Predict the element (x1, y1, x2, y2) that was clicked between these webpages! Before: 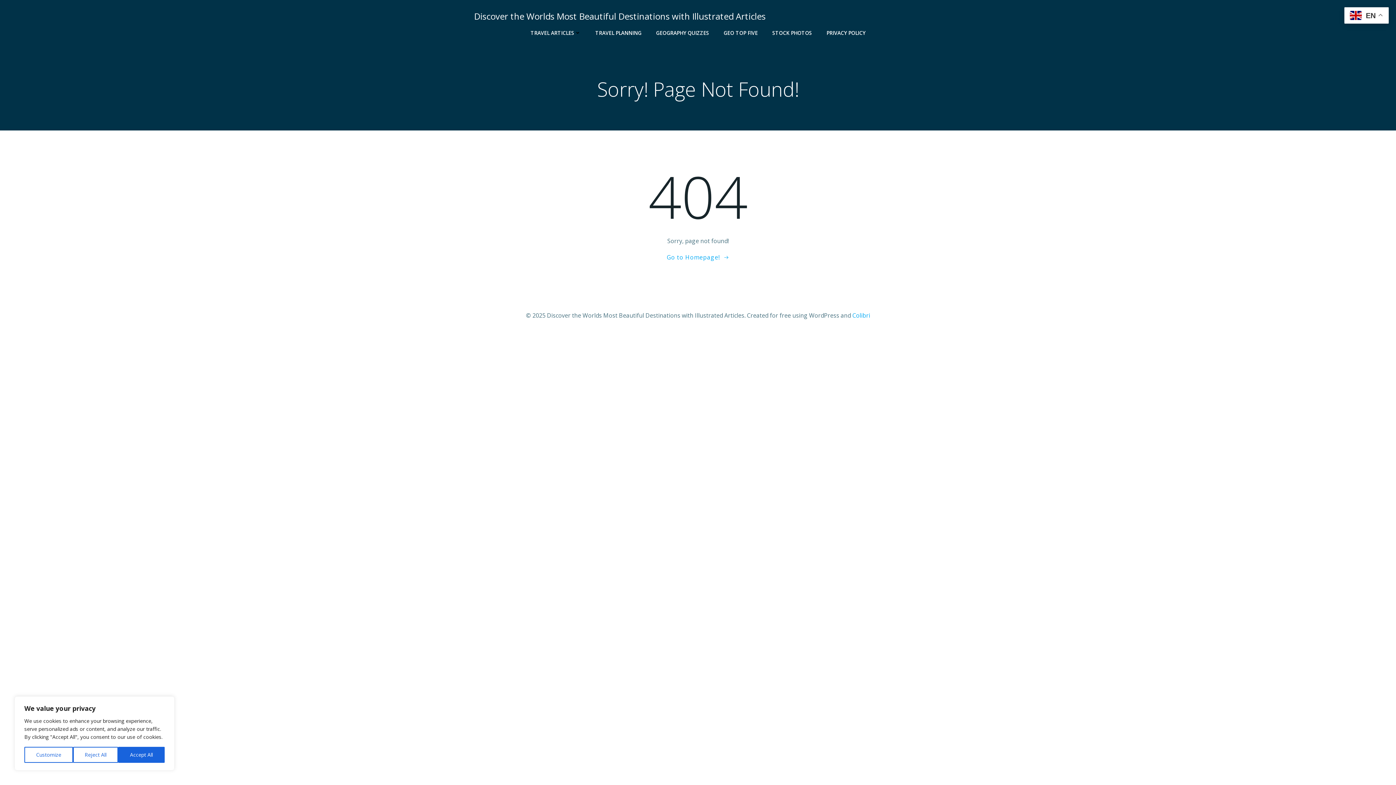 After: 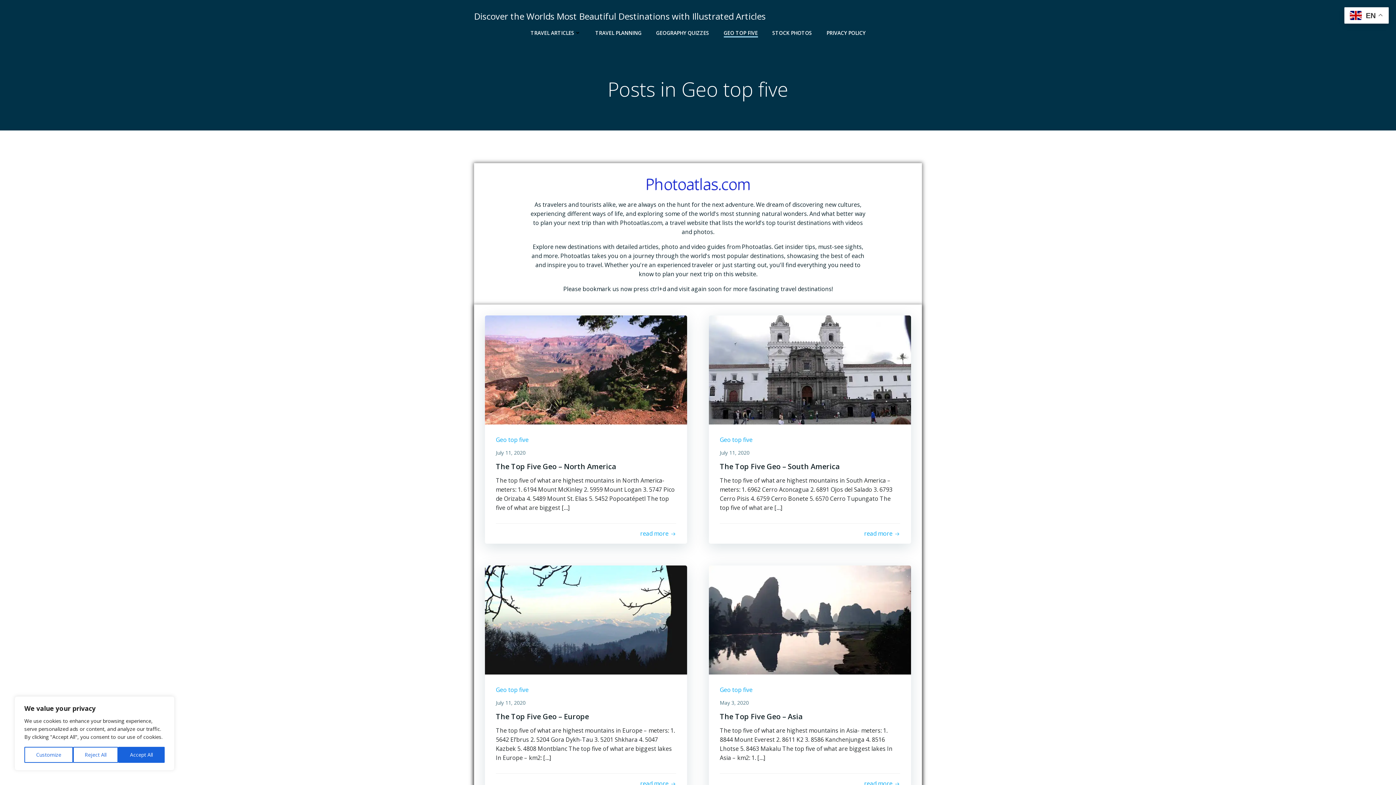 Action: label: GEO TOP FIVE bbox: (723, 29, 758, 36)